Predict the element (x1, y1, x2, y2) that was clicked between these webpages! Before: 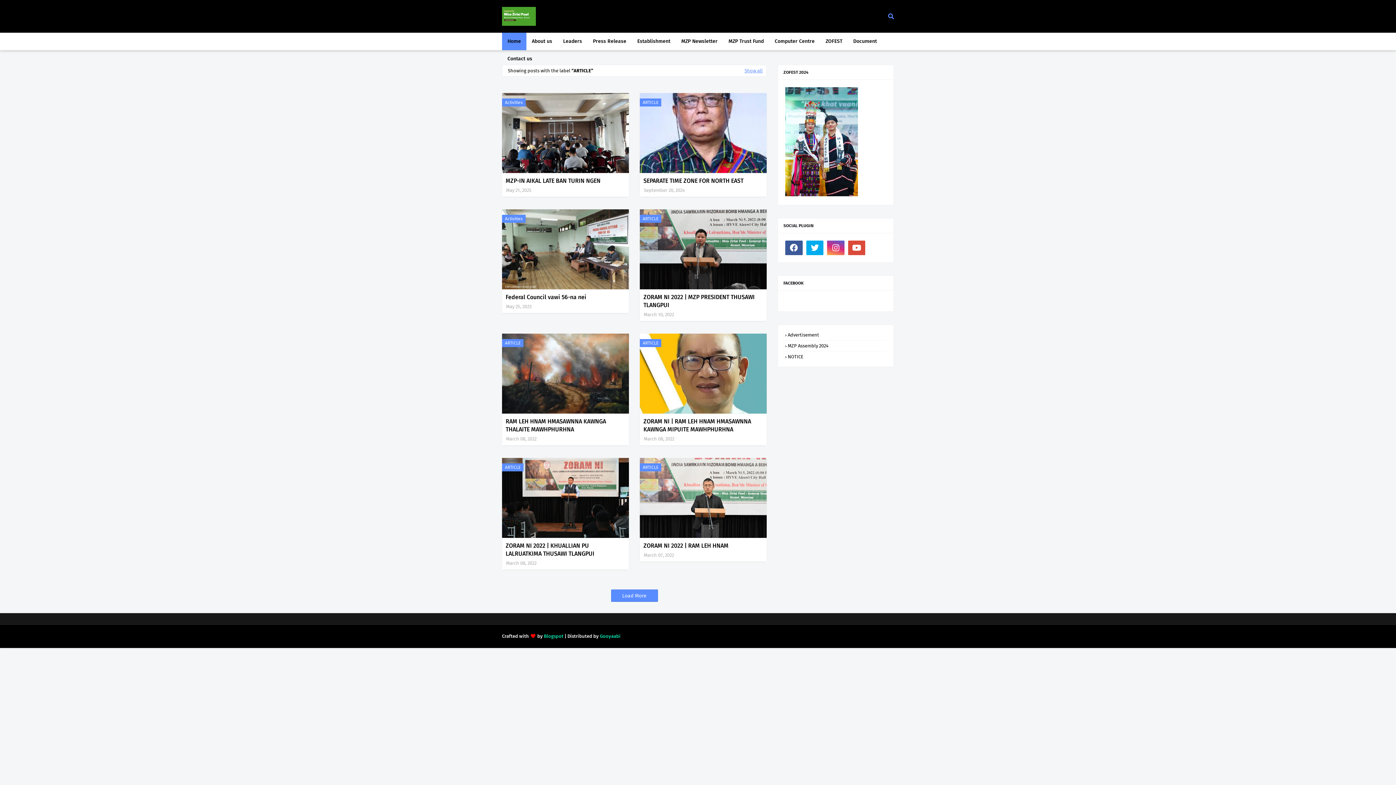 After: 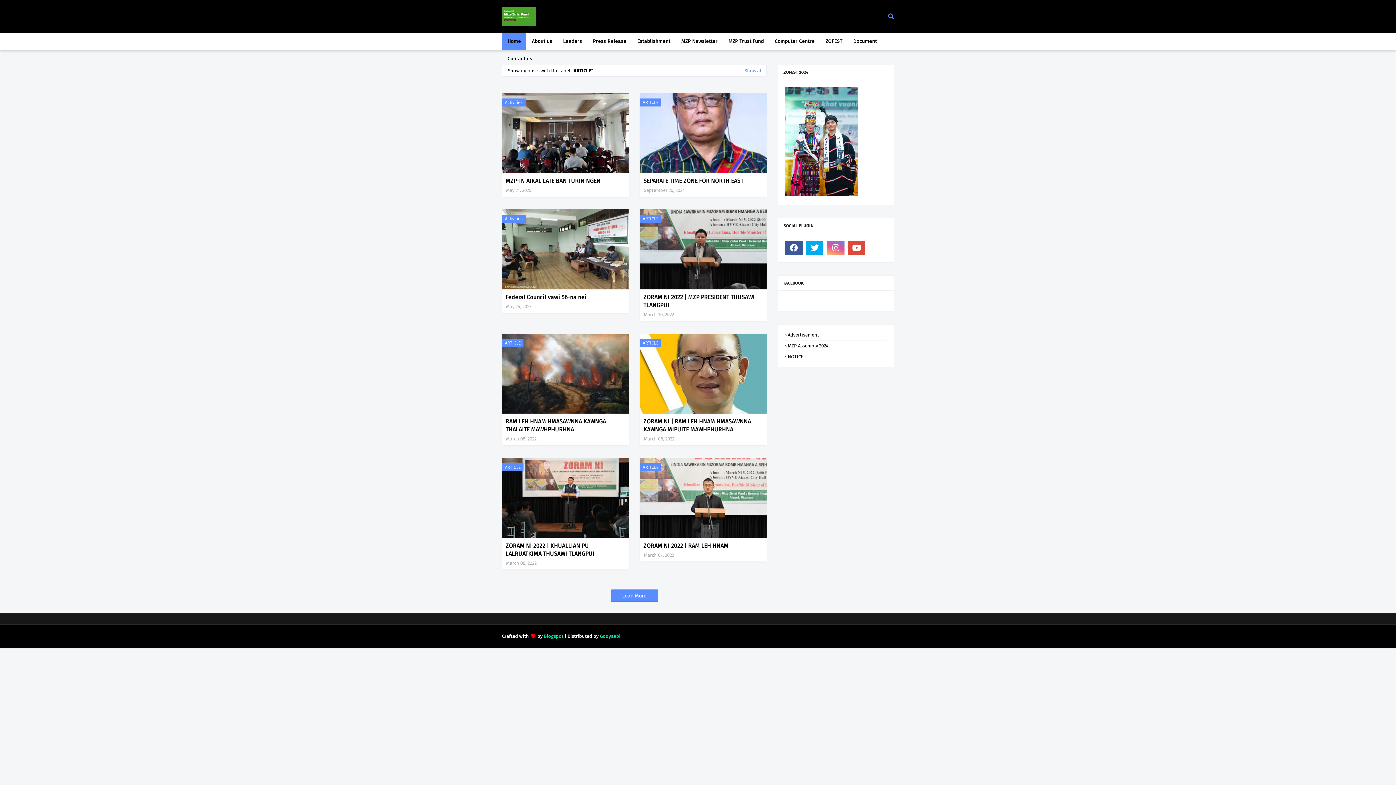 Action: bbox: (827, 240, 844, 255)